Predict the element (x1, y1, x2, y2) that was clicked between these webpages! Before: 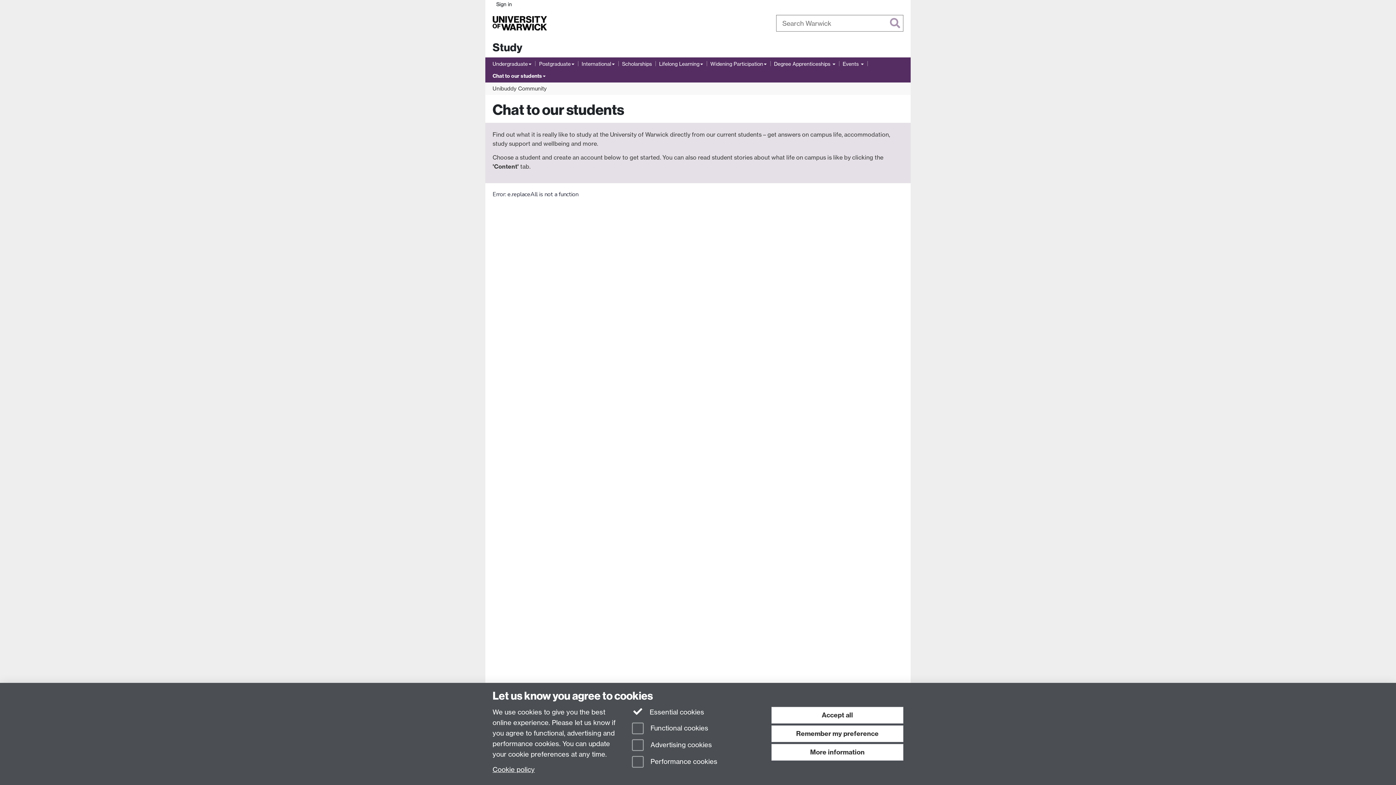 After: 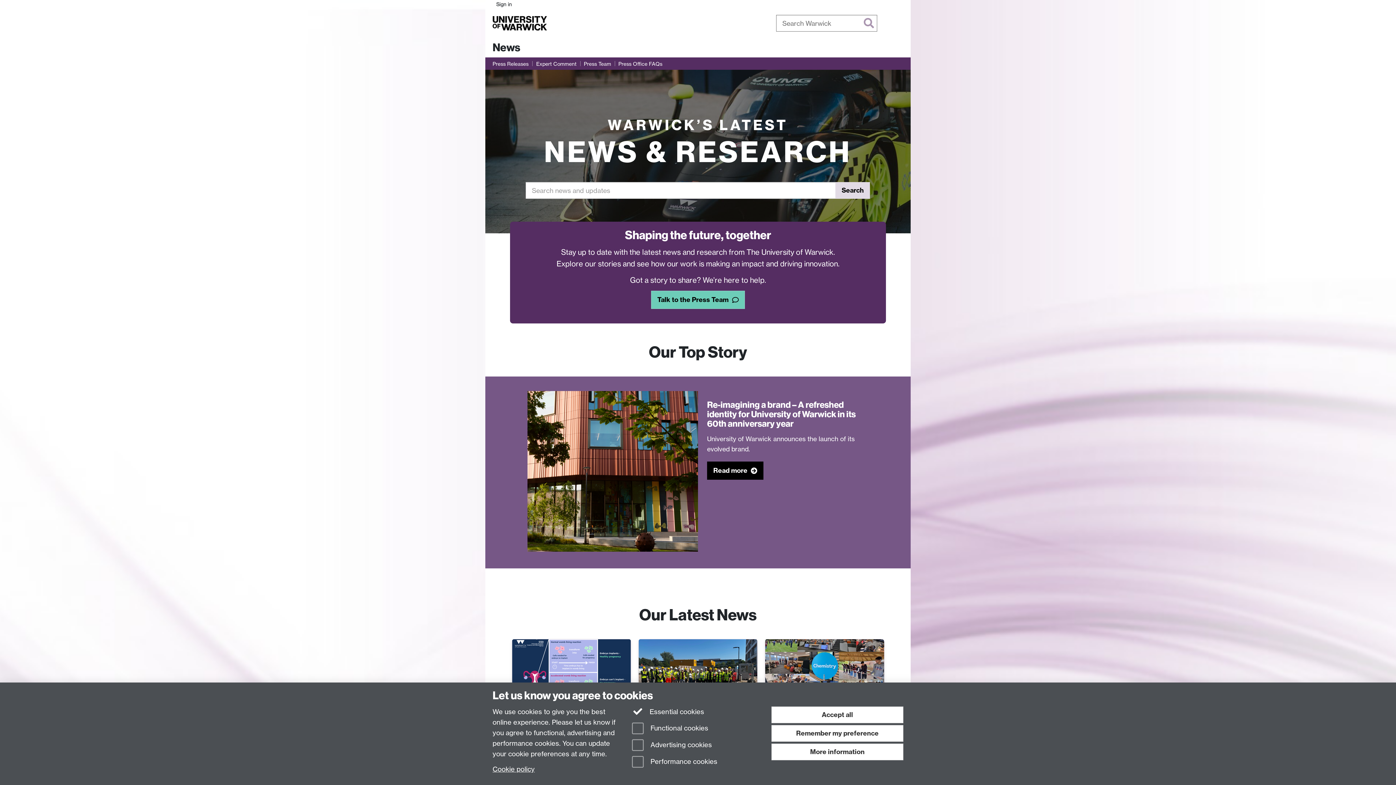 Action: bbox: (653, 18, 671, 27) label: News